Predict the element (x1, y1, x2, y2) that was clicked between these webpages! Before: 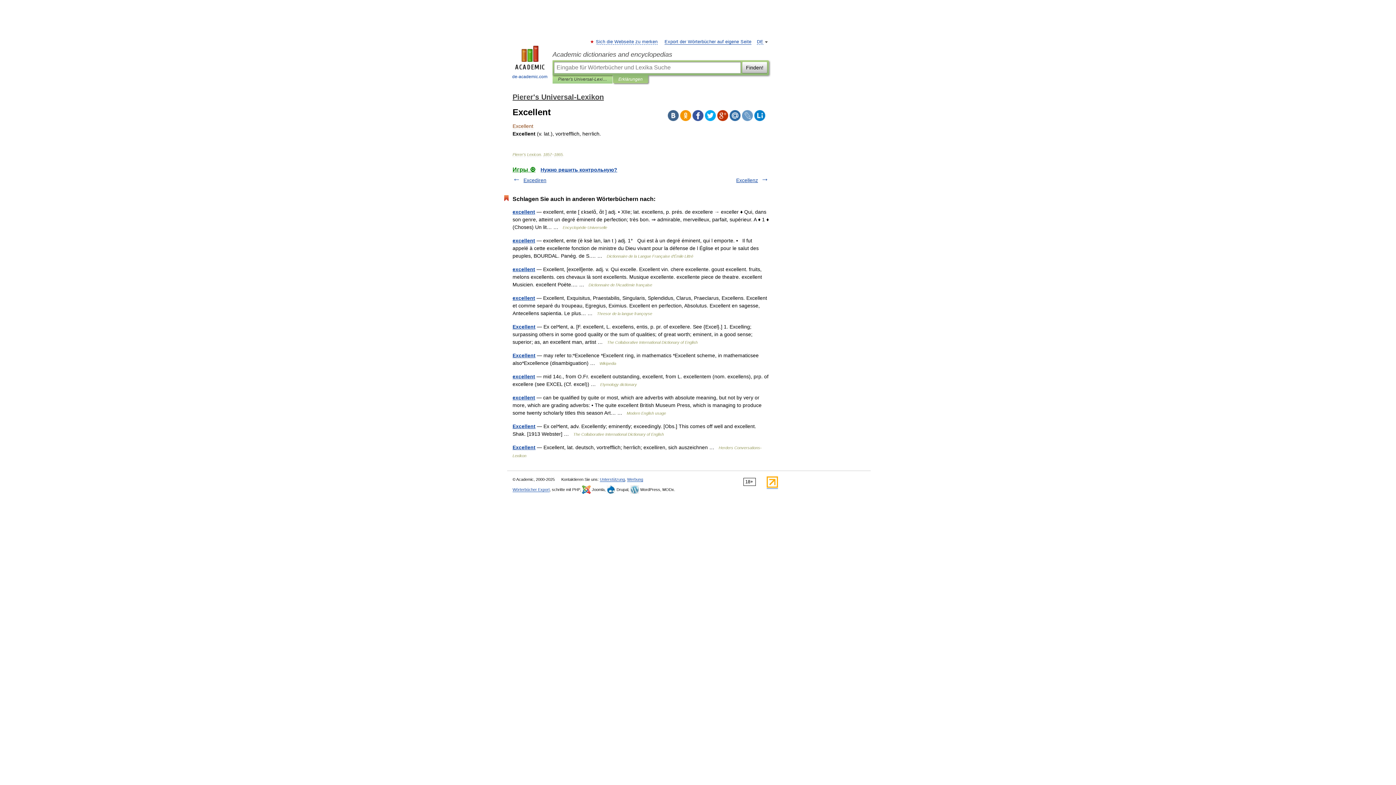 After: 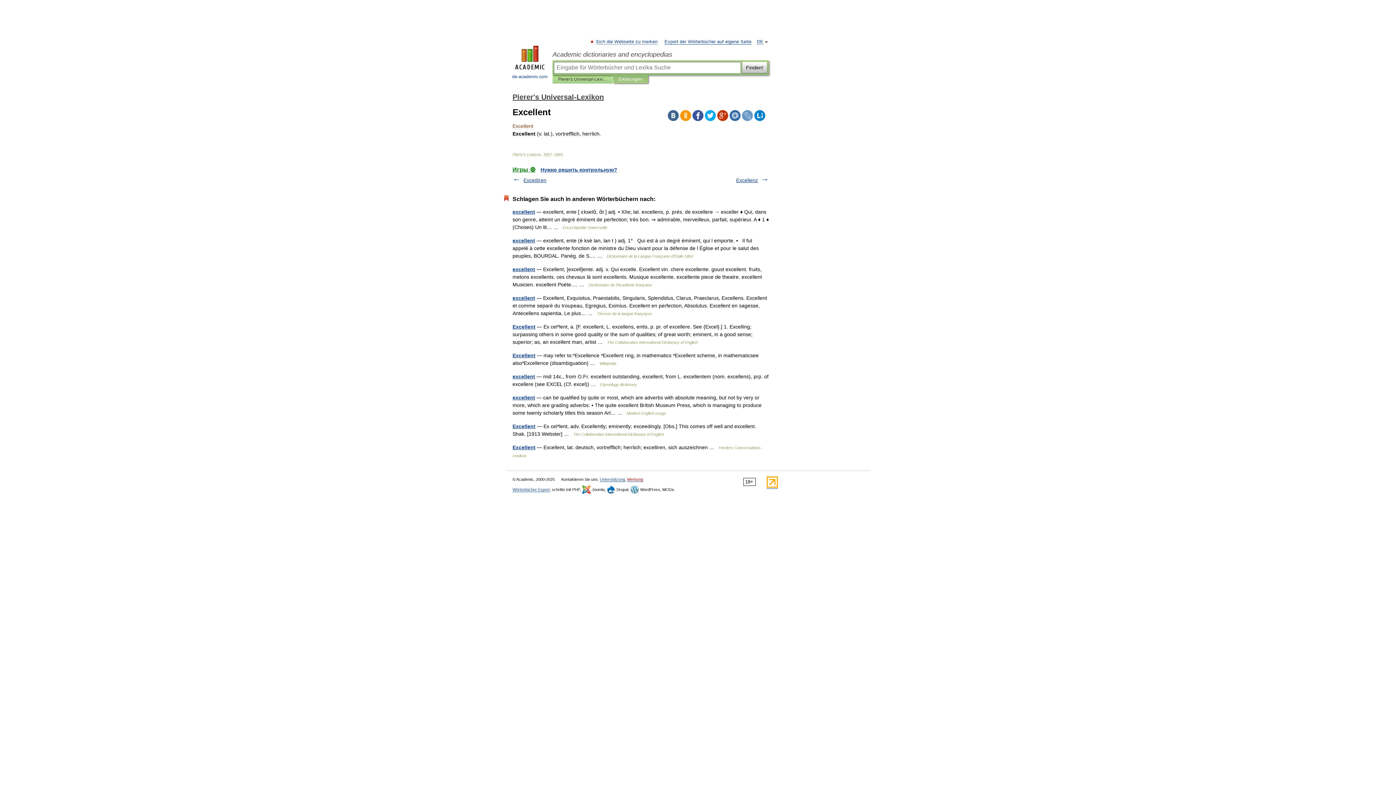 Action: bbox: (627, 477, 643, 482) label: Werbung